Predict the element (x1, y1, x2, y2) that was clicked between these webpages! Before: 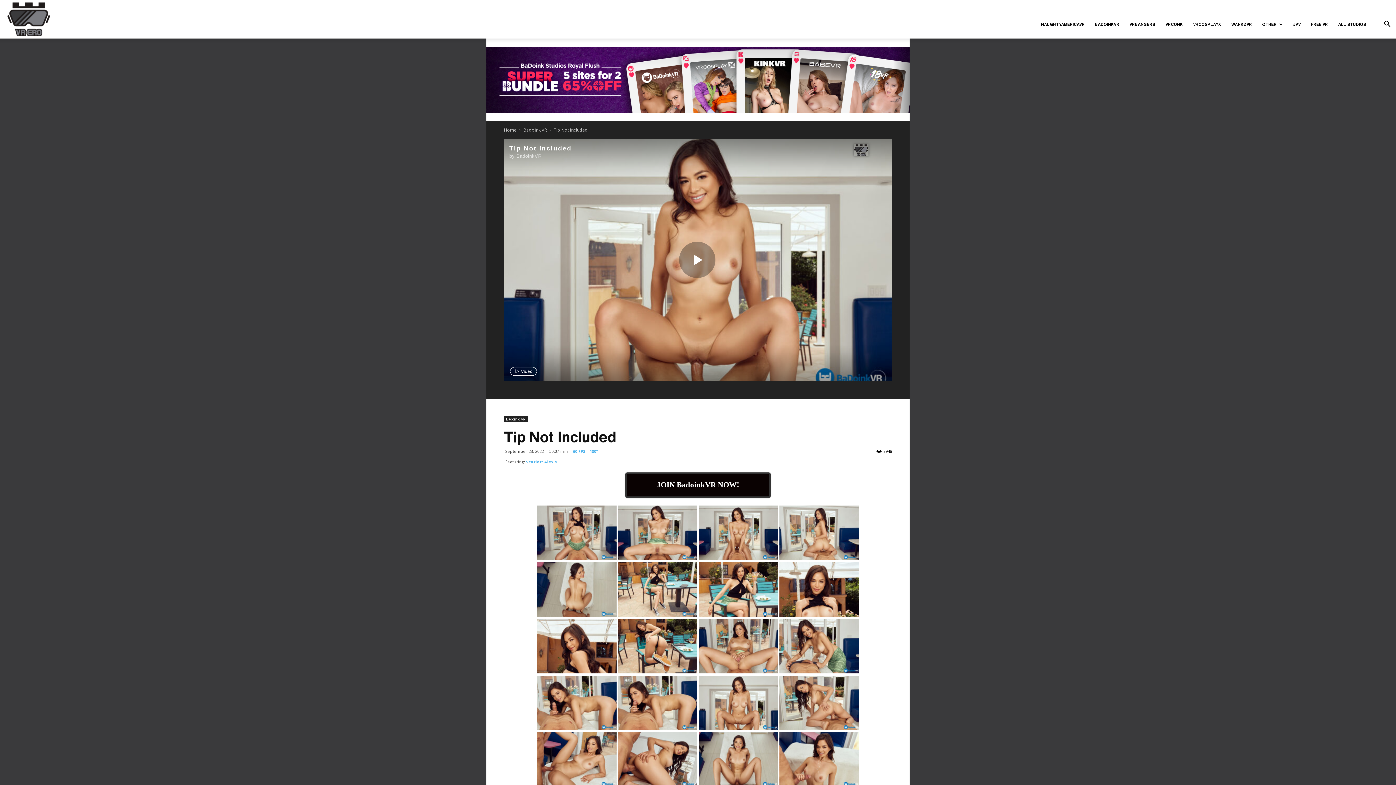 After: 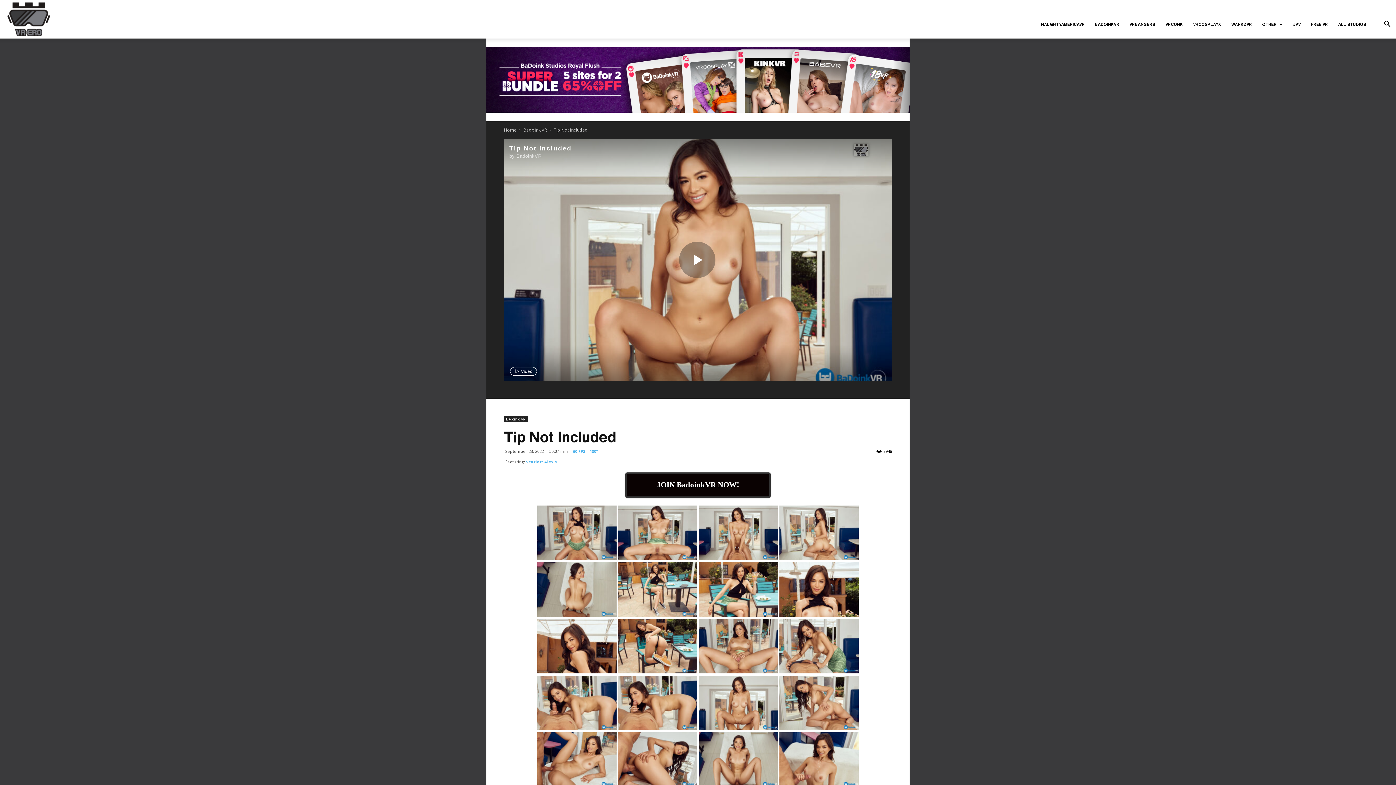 Action: bbox: (618, 669, 698, 674) label:  